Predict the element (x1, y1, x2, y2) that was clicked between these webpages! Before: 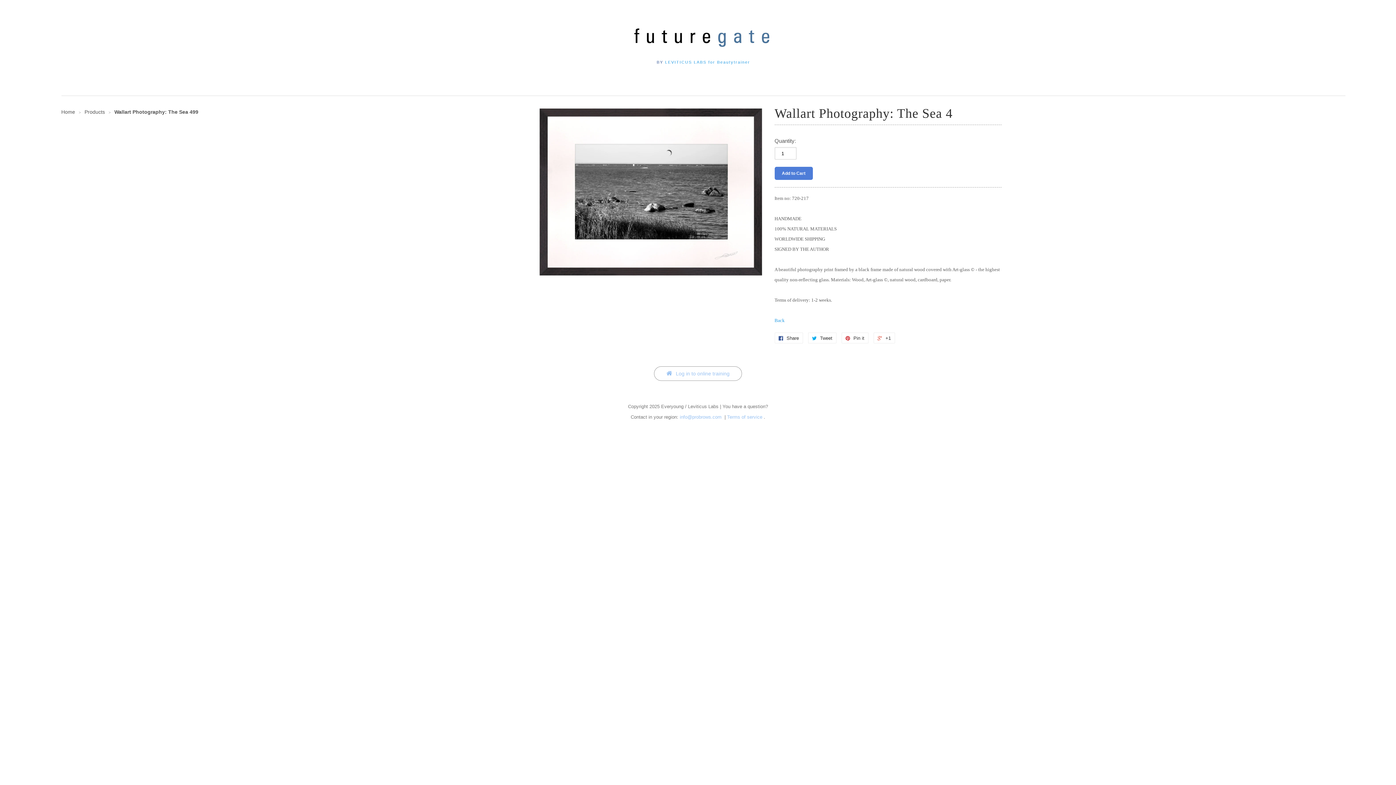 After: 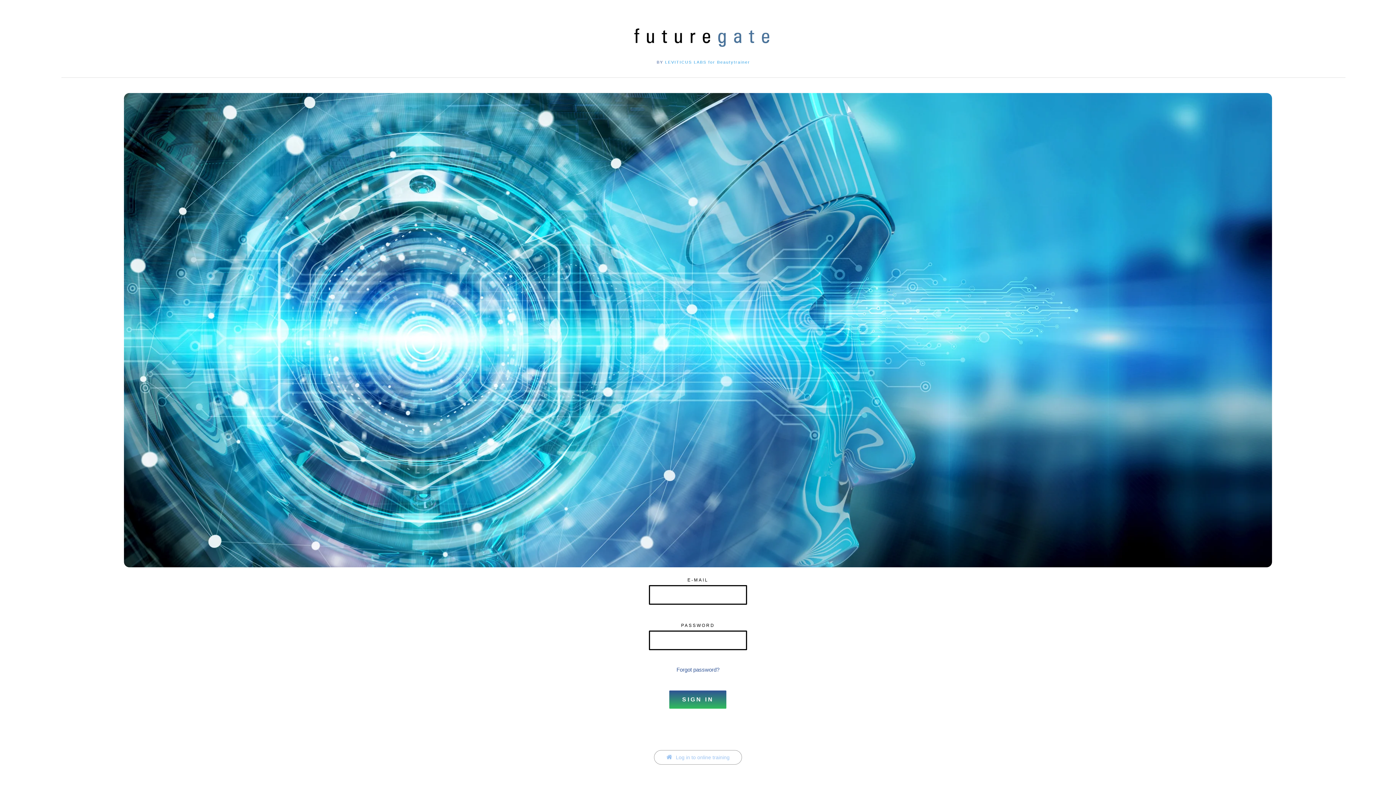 Action: bbox: (614, 48, 792, 54)